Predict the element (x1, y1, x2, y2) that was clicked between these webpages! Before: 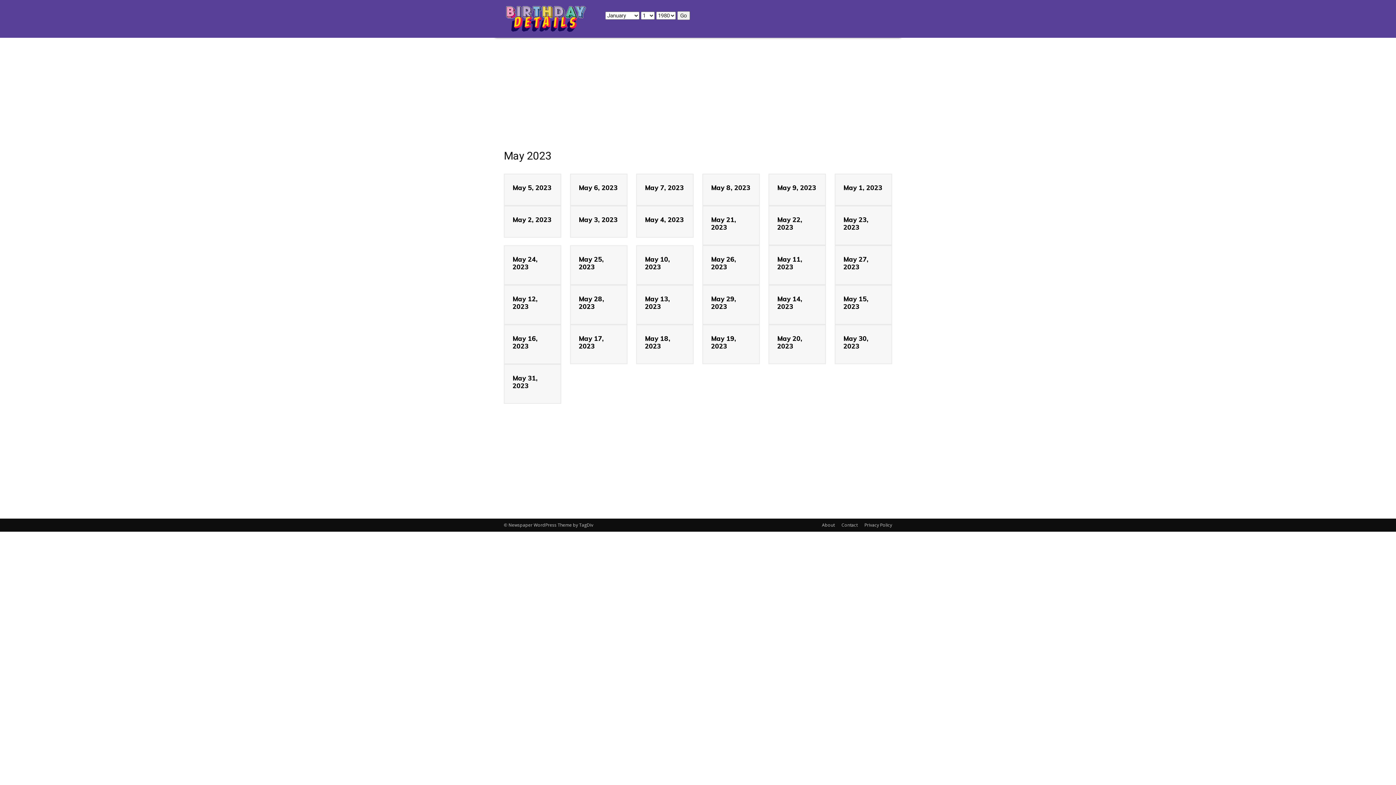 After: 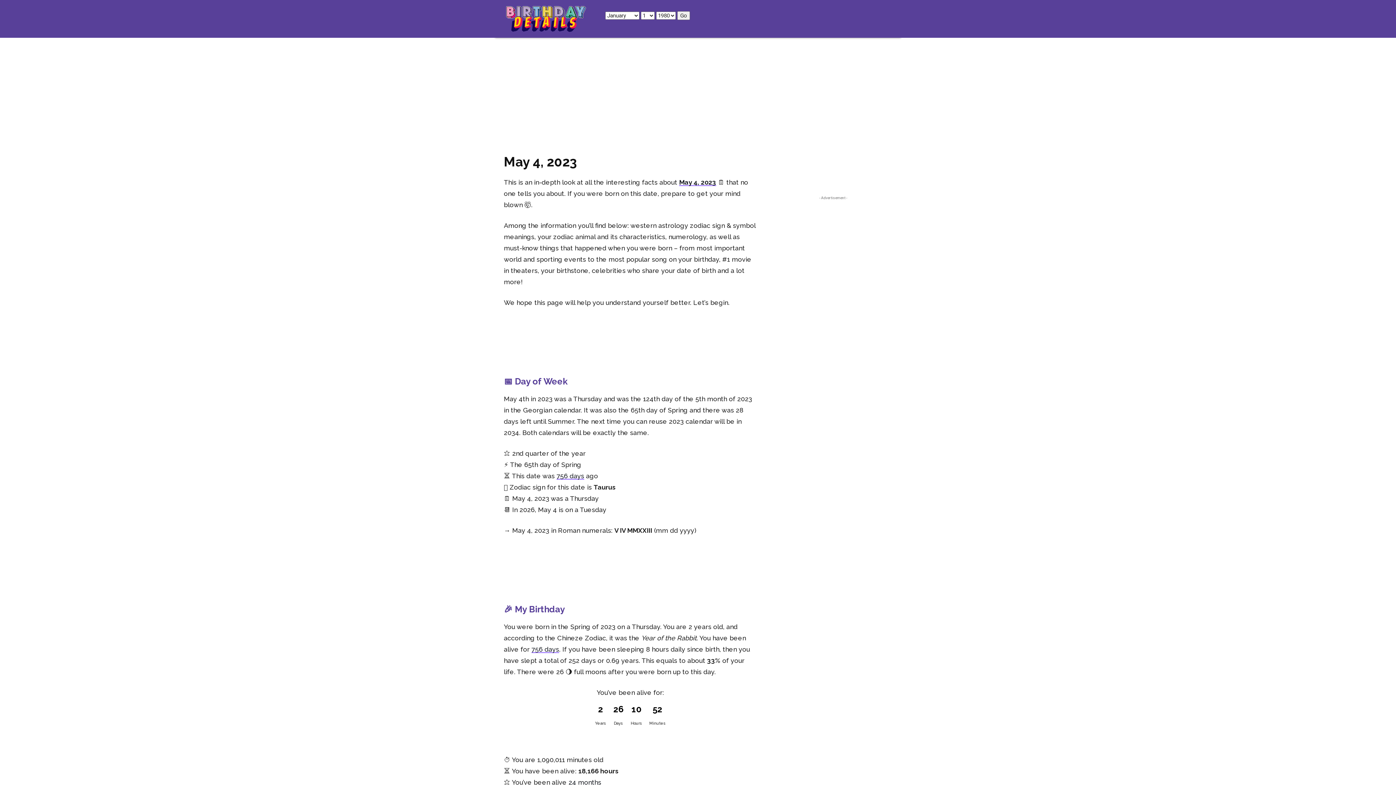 Action: label: May 4, 2023 bbox: (645, 215, 684, 224)